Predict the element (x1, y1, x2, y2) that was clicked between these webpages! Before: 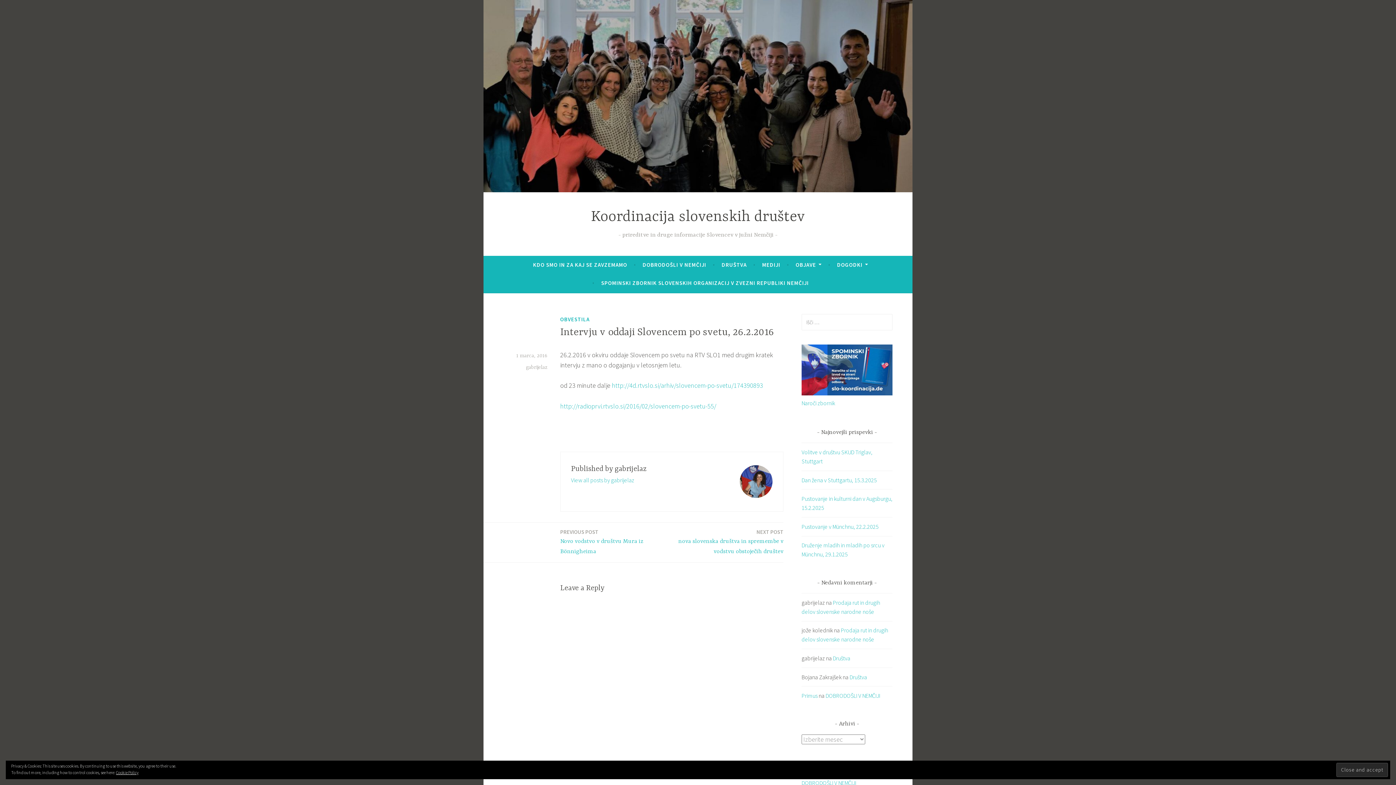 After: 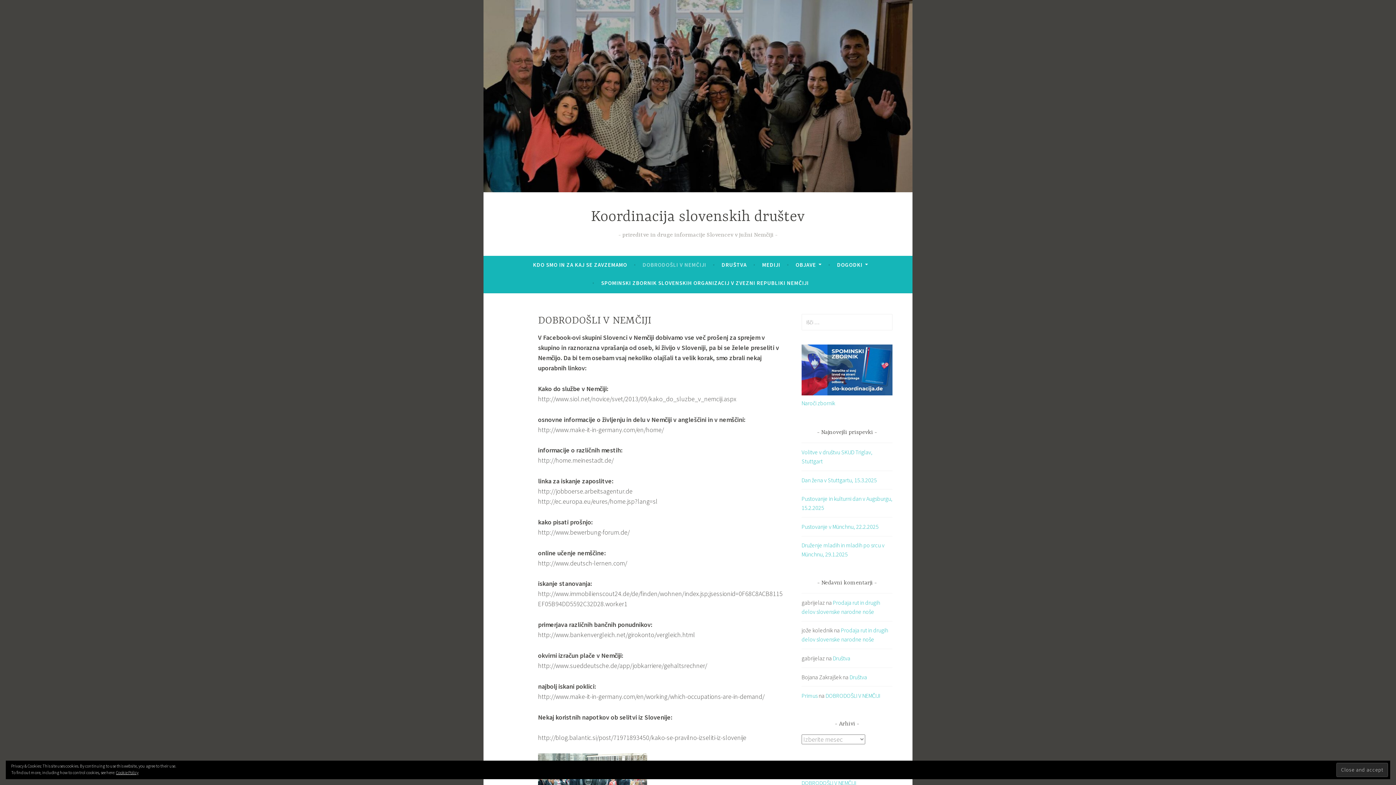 Action: bbox: (642, 258, 706, 271) label: DOBRODOŠLI V NEMČIJI